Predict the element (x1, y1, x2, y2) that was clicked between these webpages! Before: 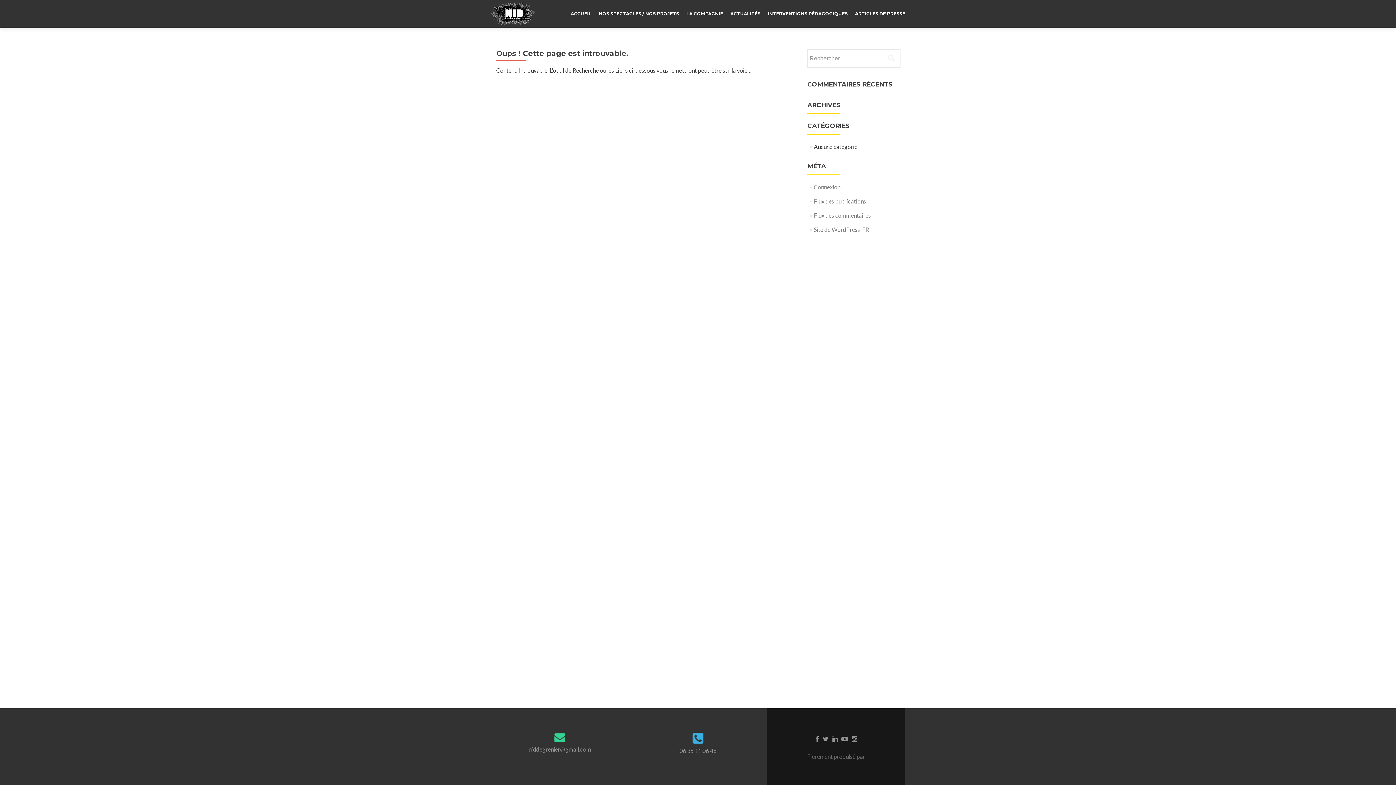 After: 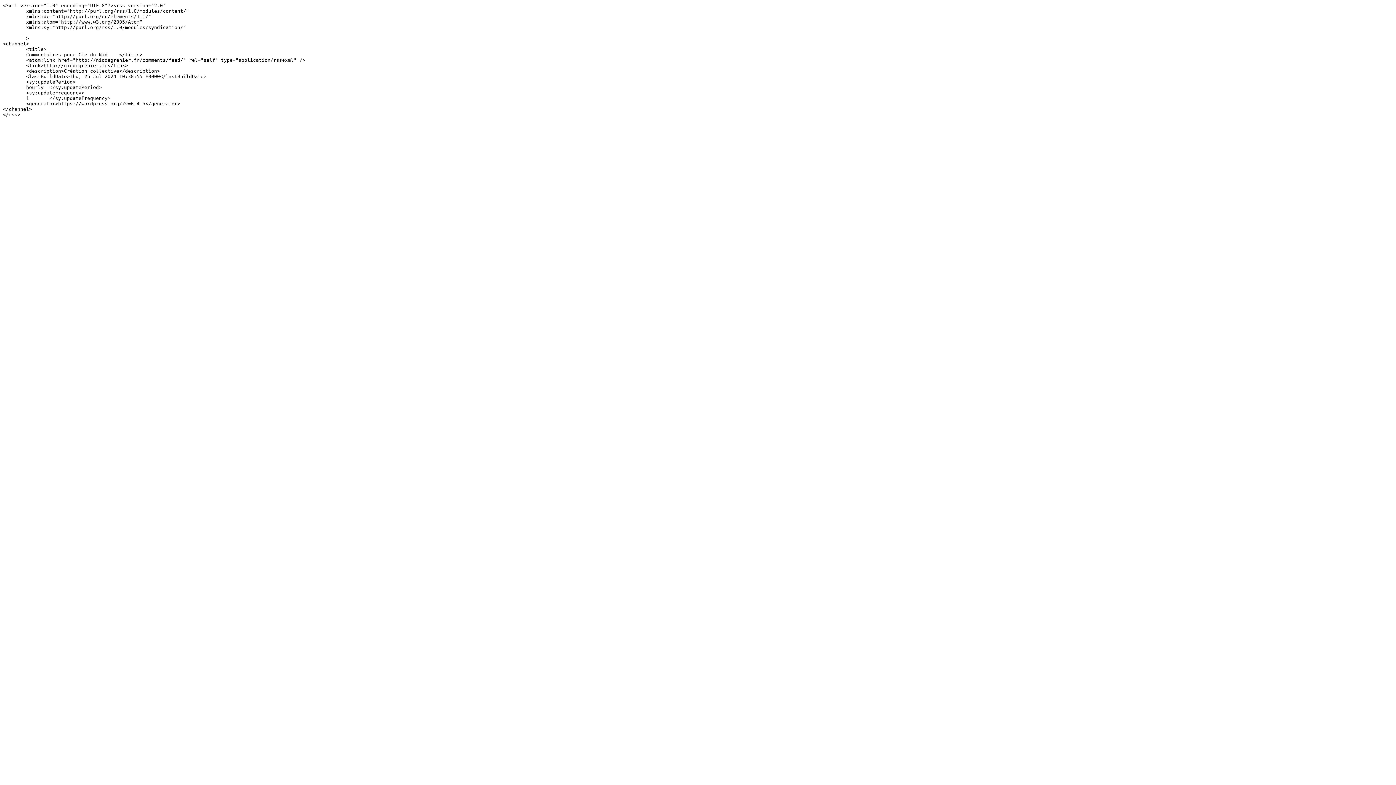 Action: label: Flux des commentaires bbox: (814, 212, 871, 218)